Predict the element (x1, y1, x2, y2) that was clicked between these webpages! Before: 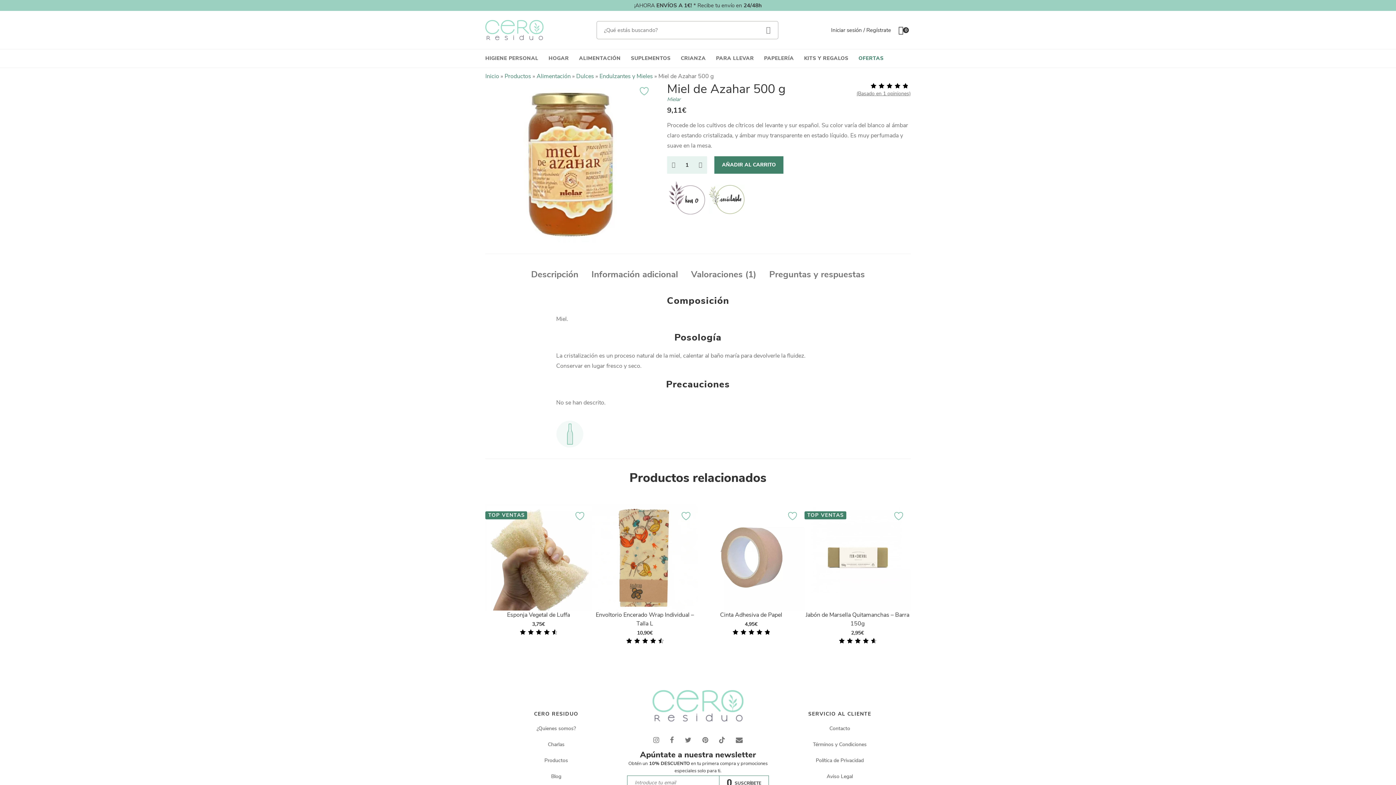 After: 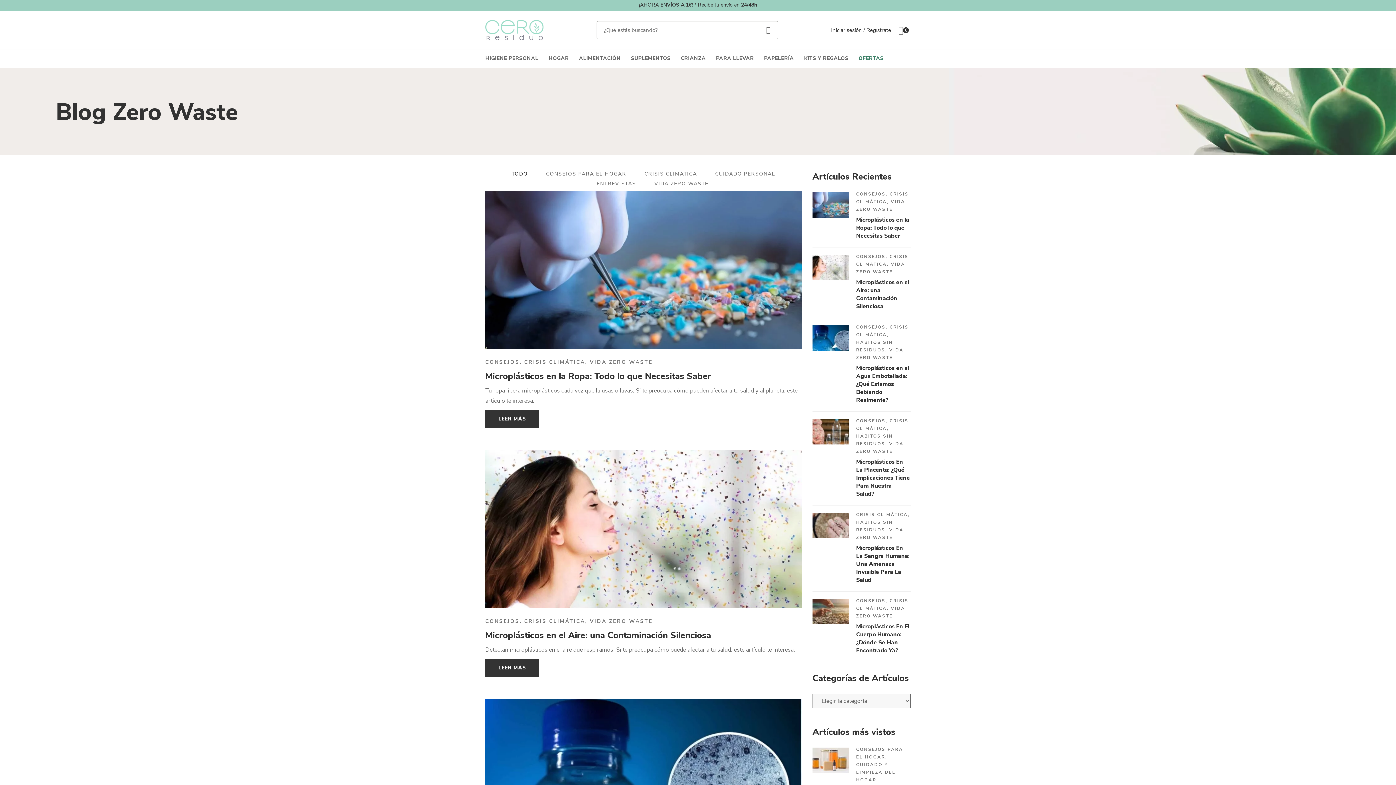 Action: bbox: (485, 768, 627, 784) label: Blog